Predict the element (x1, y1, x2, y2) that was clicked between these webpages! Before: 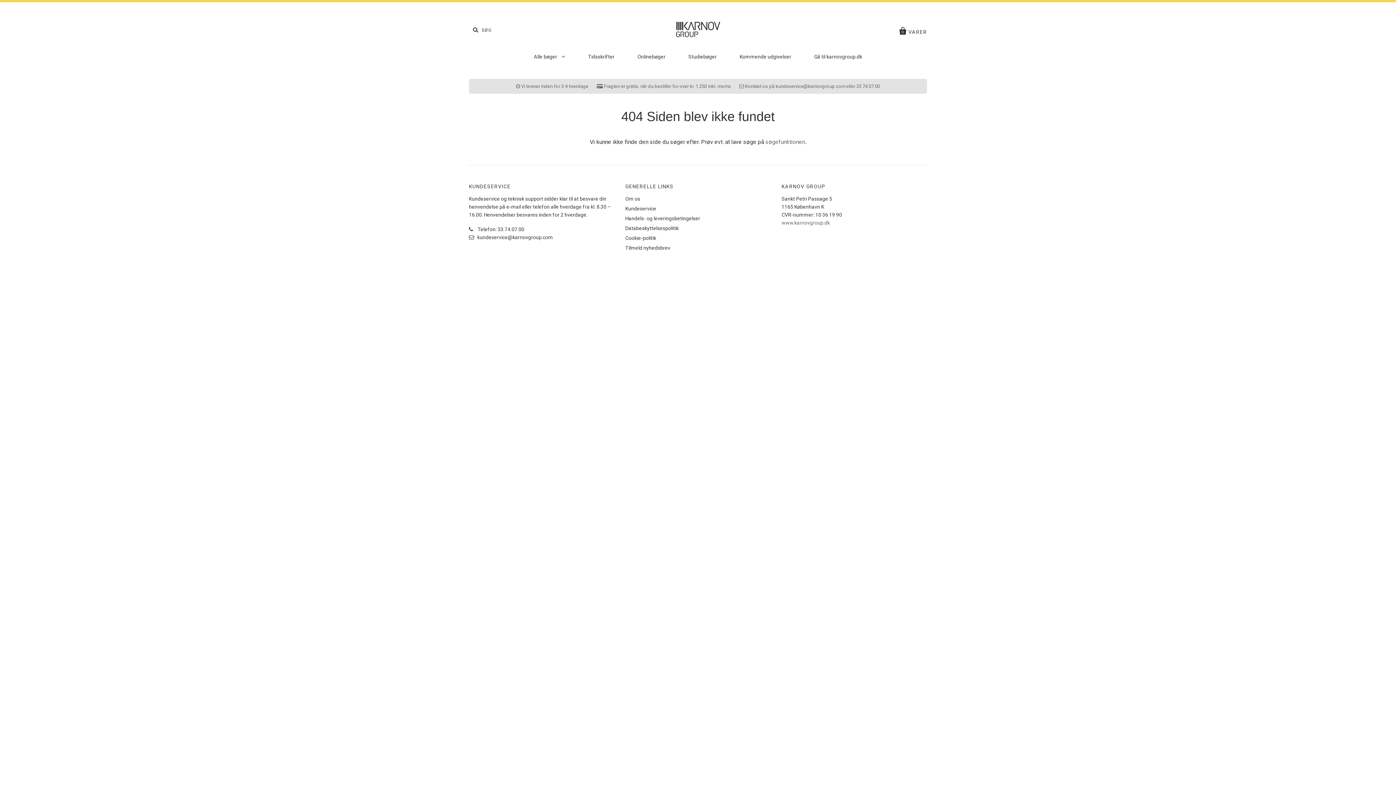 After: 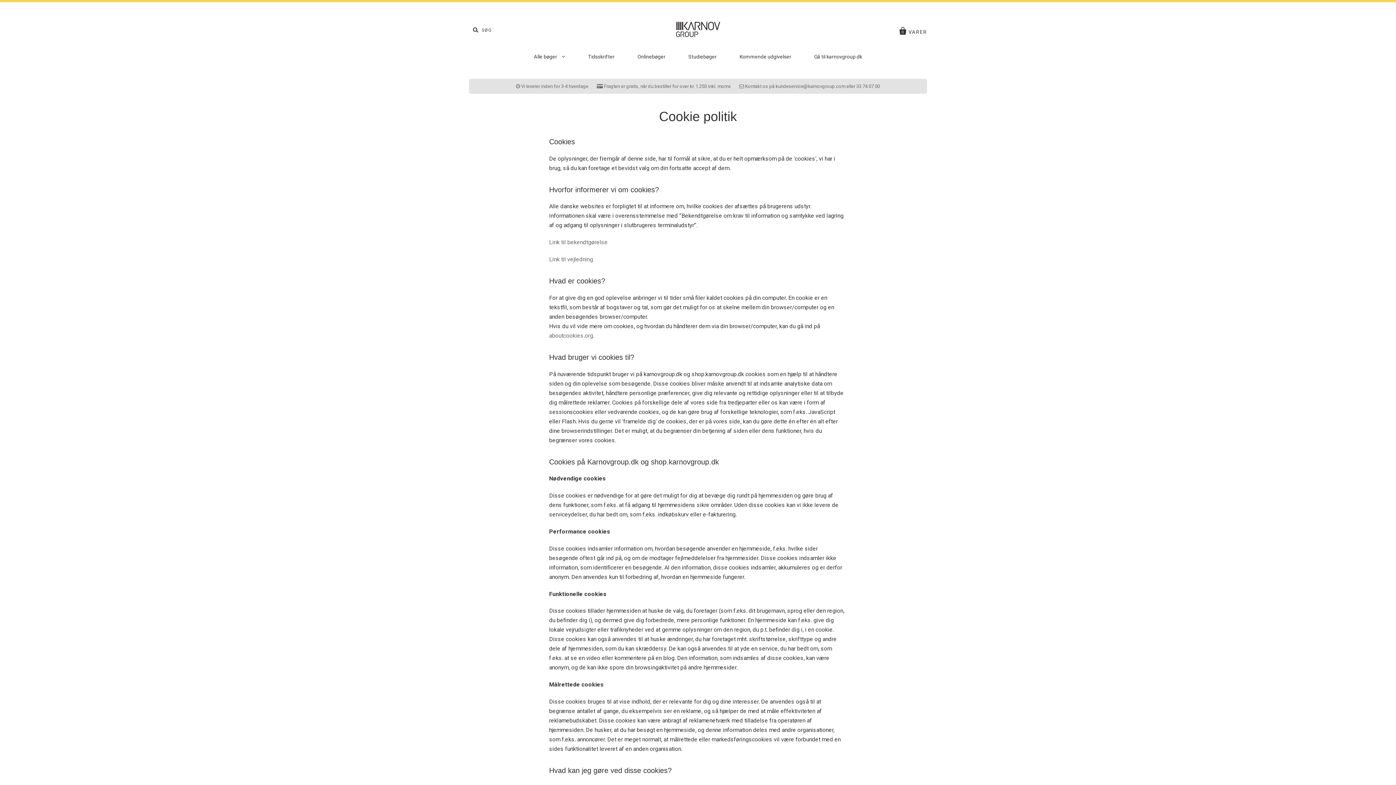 Action: bbox: (625, 235, 656, 241) label: Cookie-politik